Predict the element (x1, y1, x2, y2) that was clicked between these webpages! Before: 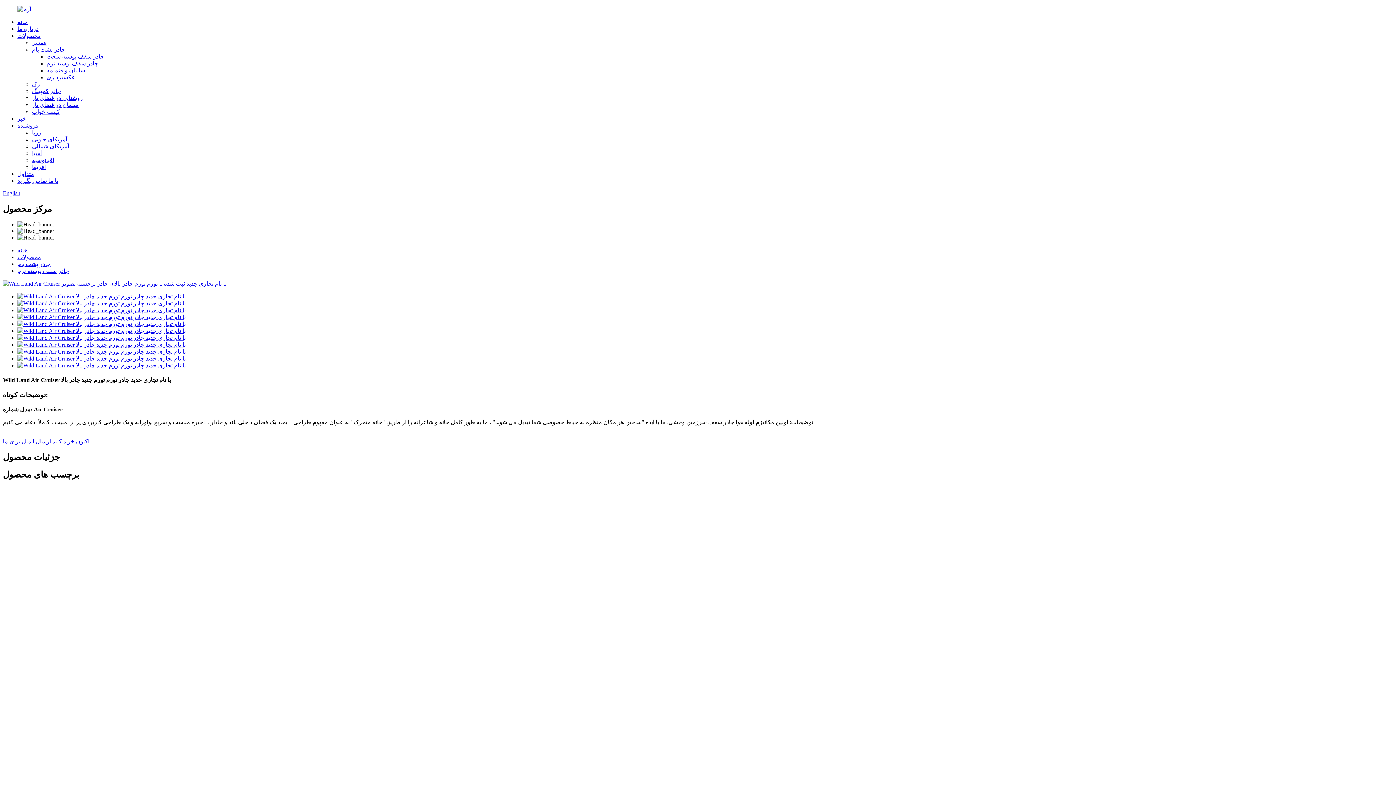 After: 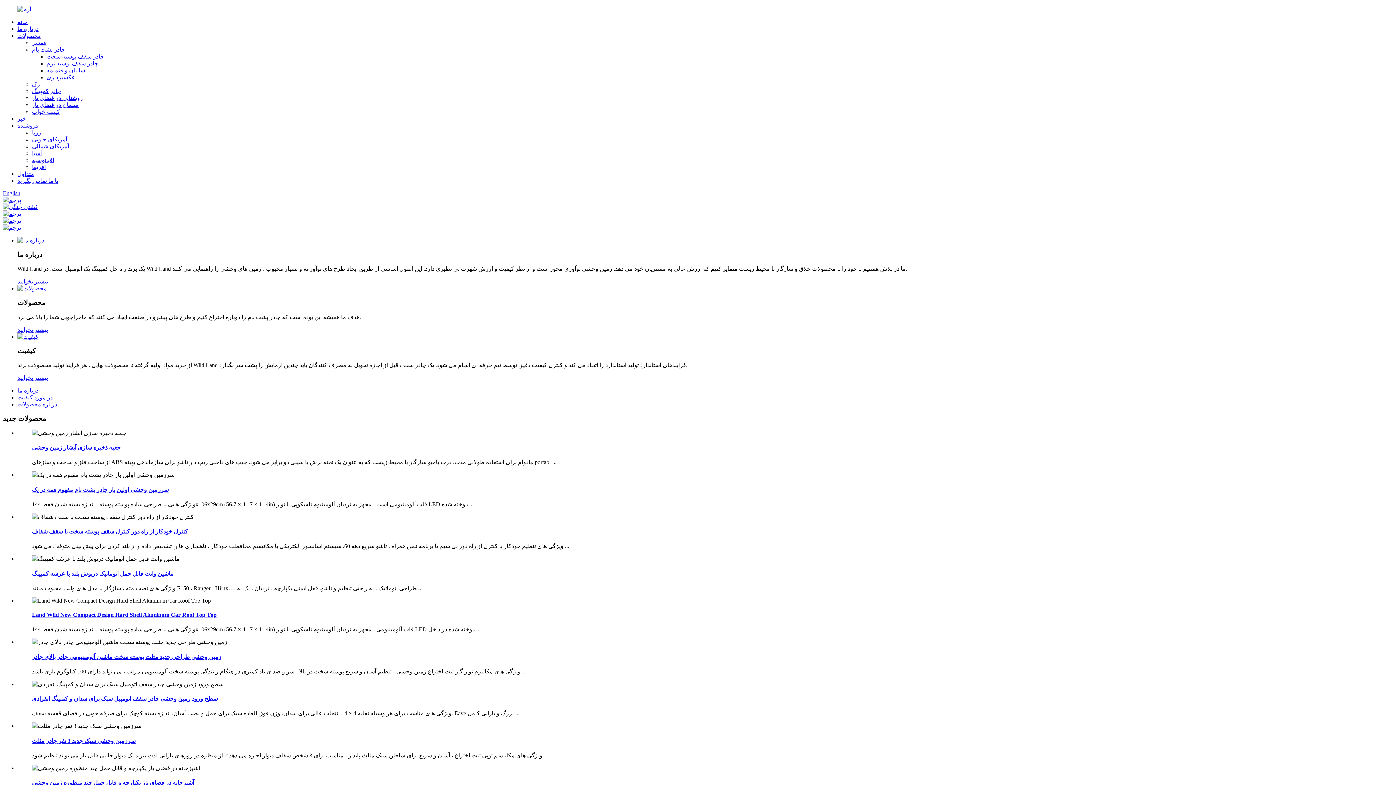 Action: label: خانه bbox: (17, 18, 27, 25)